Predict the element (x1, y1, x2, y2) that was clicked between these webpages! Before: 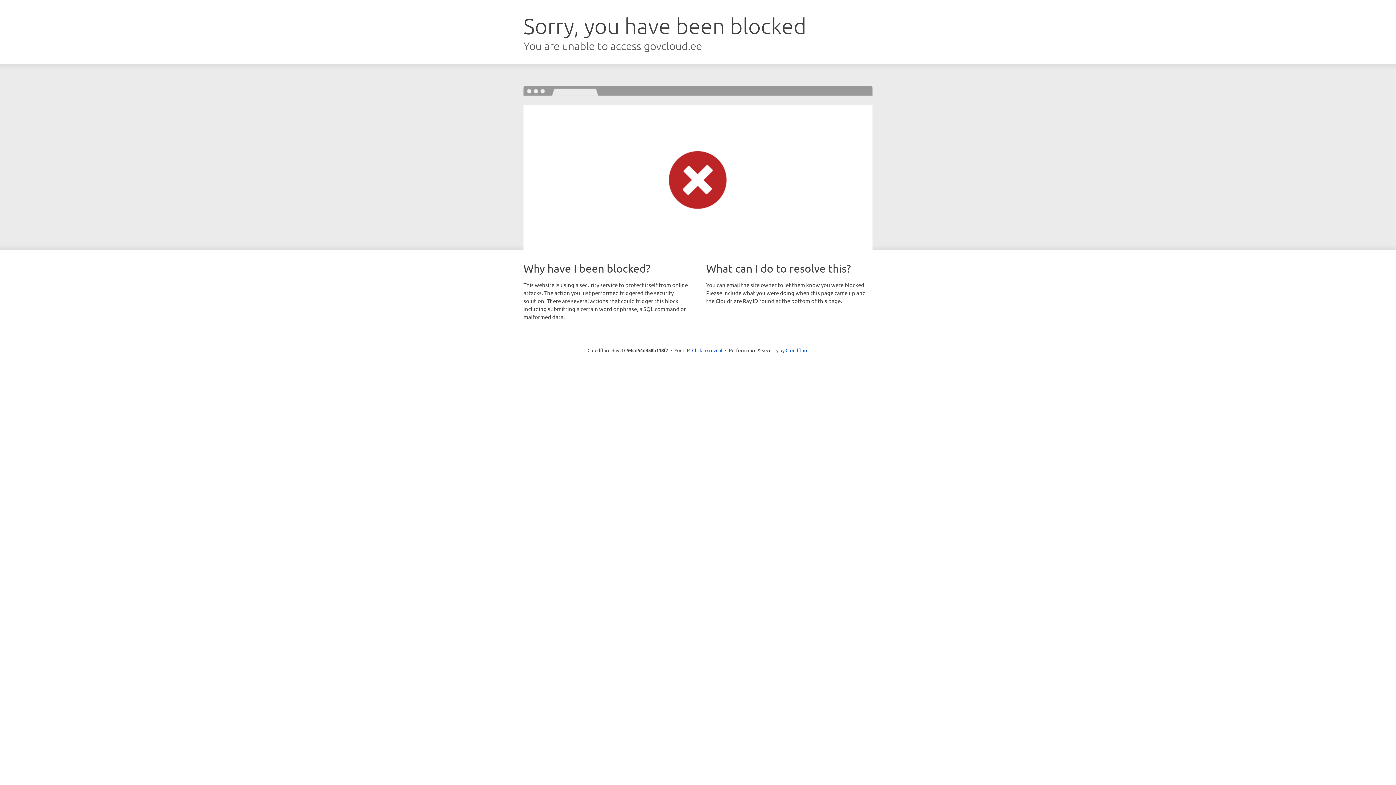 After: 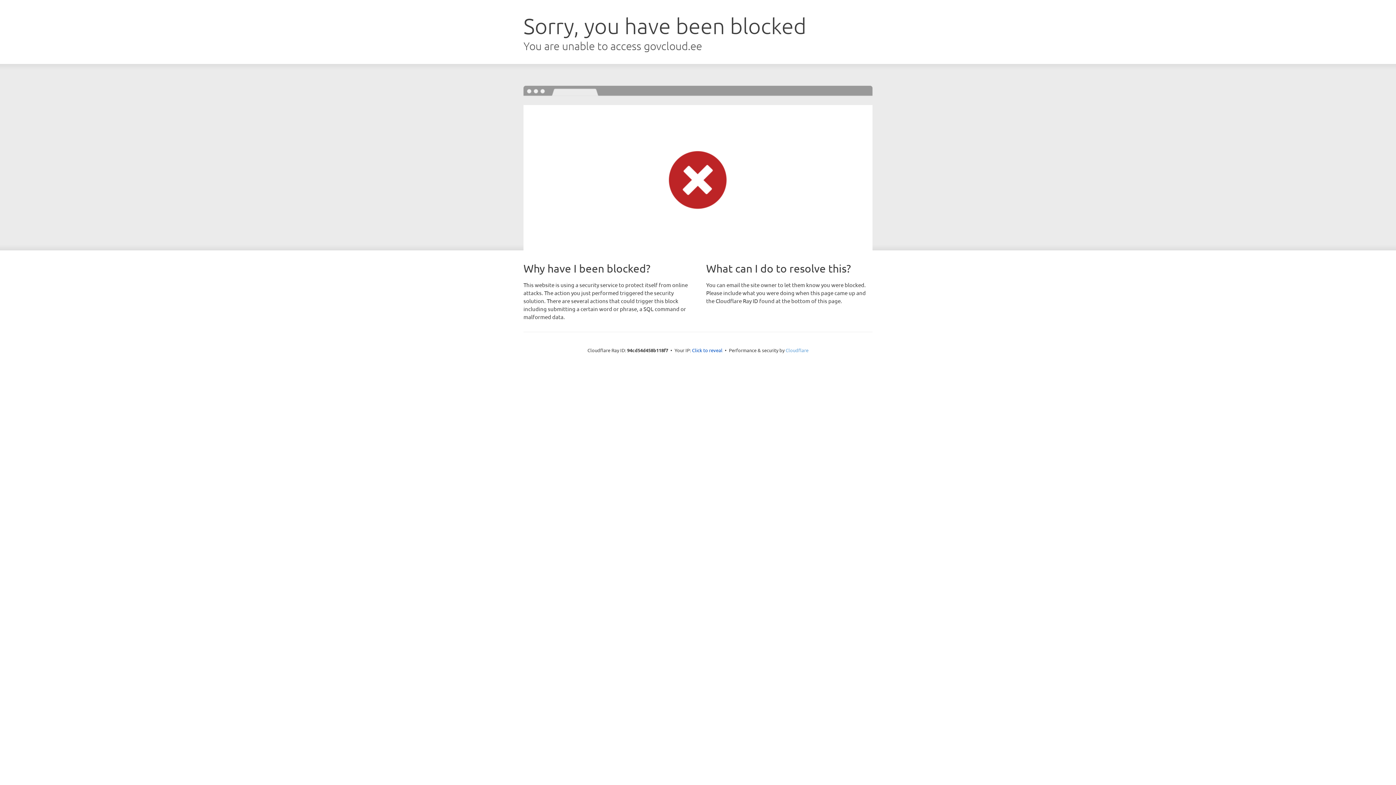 Action: bbox: (785, 347, 808, 353) label: Cloudflare